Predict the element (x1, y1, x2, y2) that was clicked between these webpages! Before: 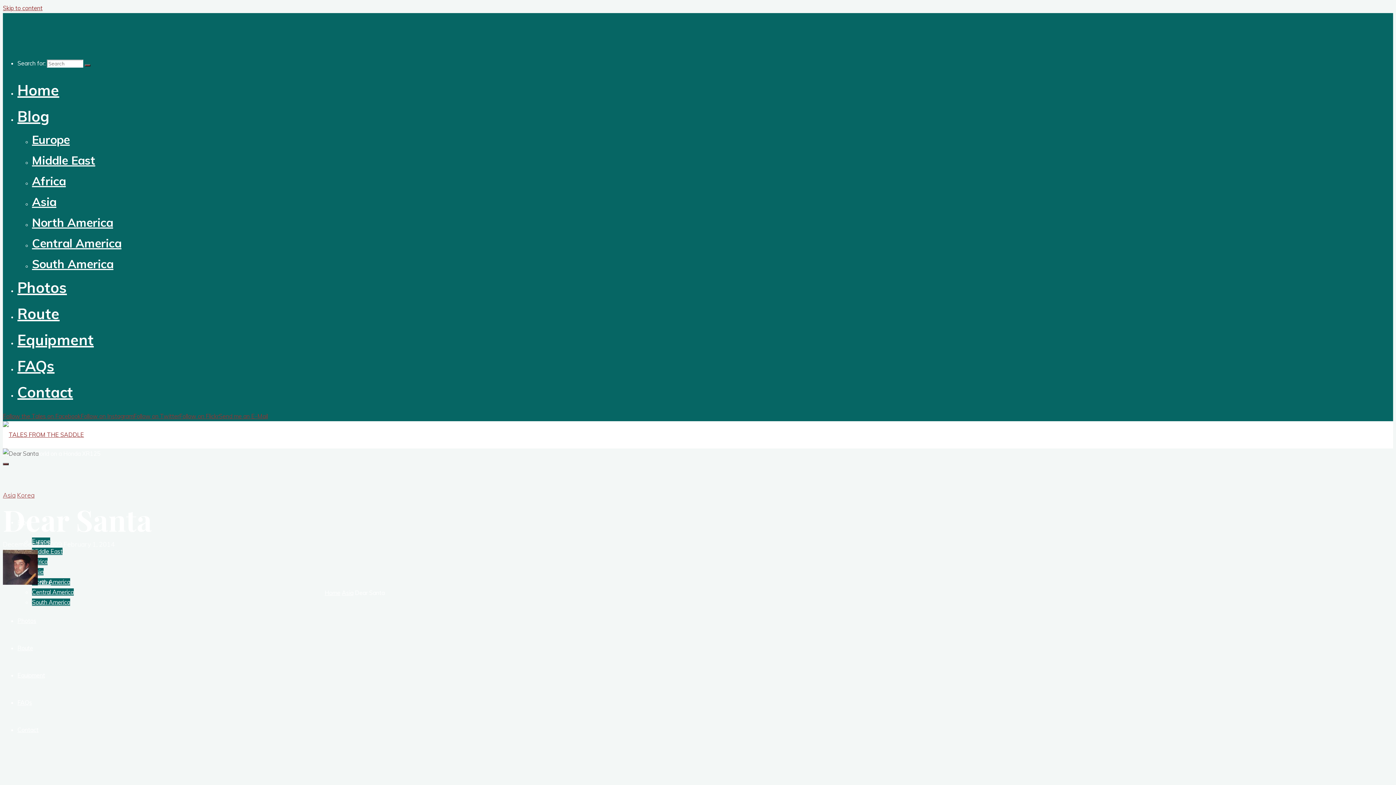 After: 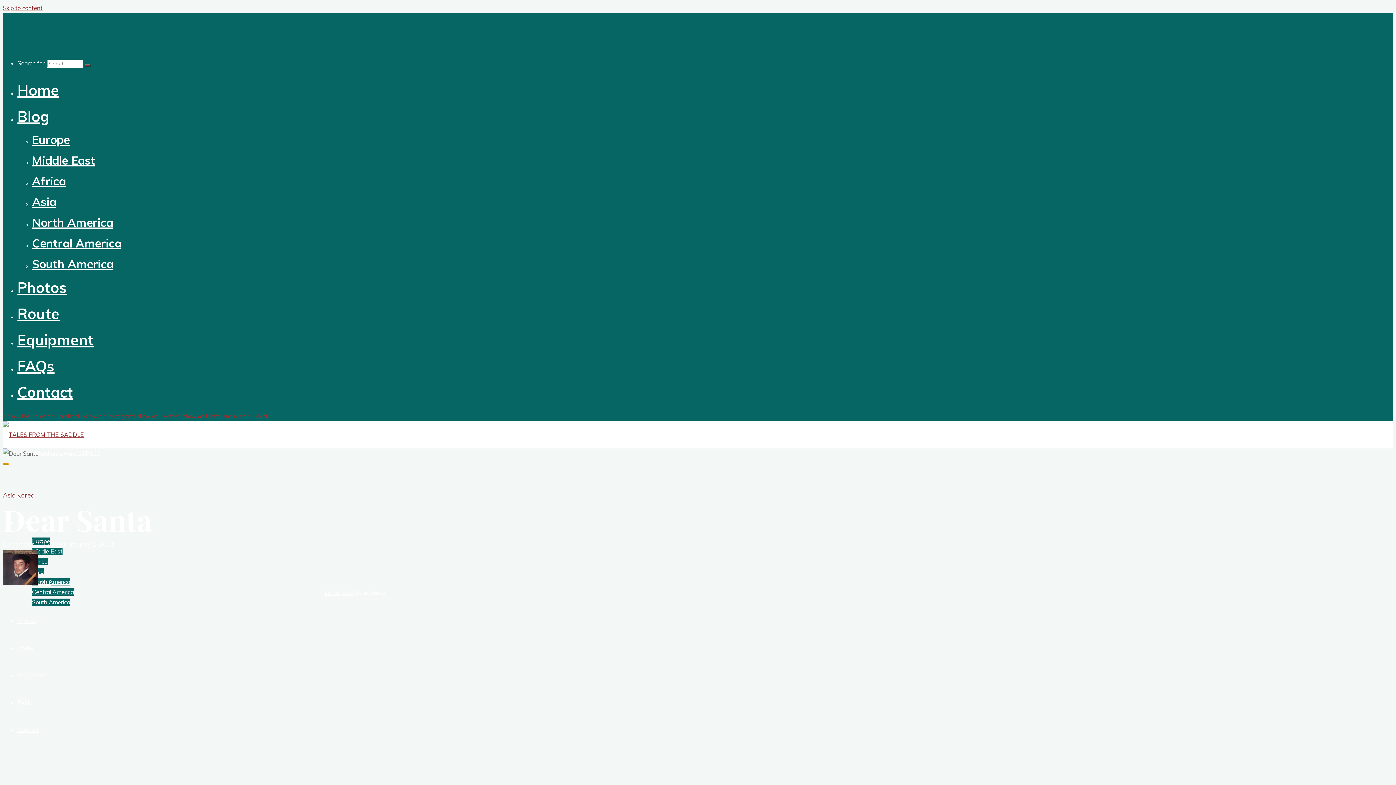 Action: label: Main menu bbox: (2, 463, 8, 465)